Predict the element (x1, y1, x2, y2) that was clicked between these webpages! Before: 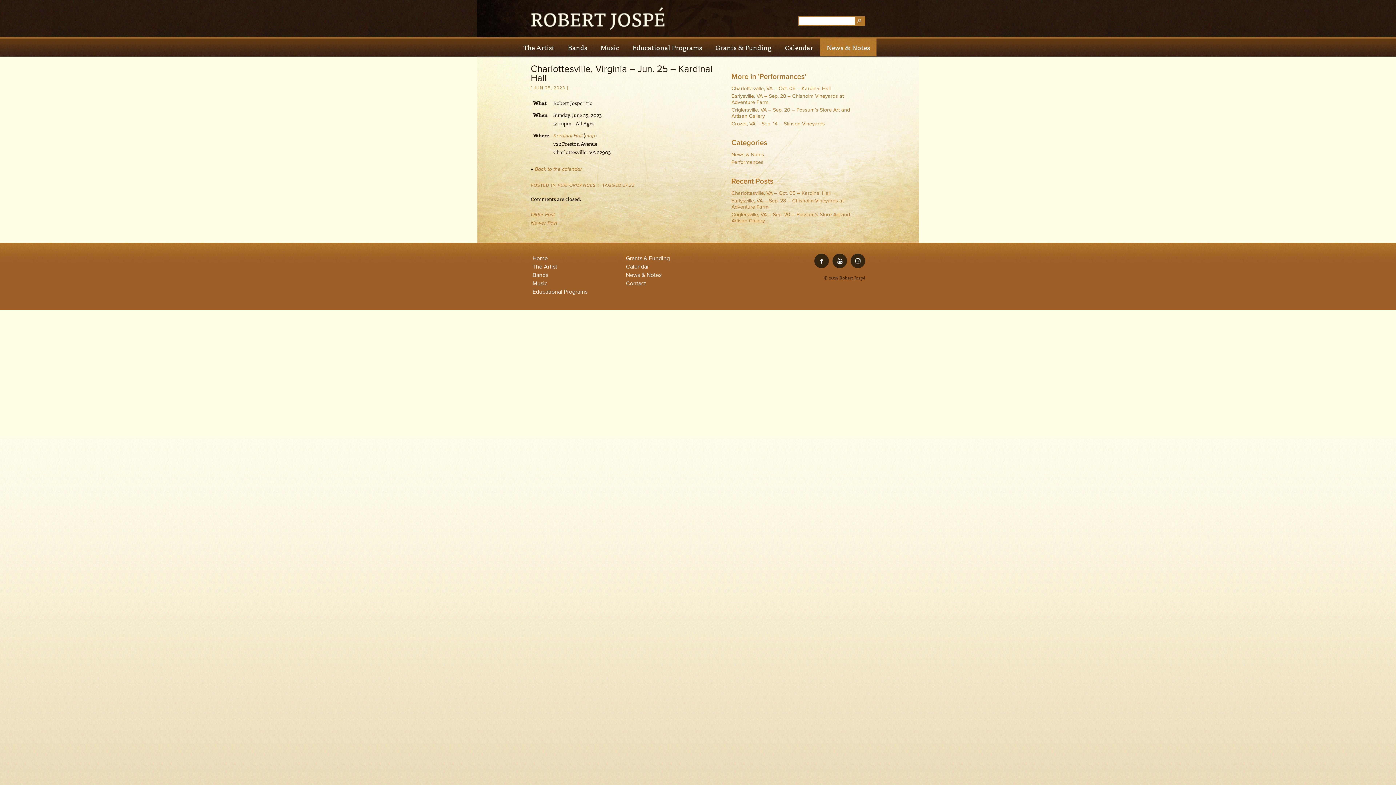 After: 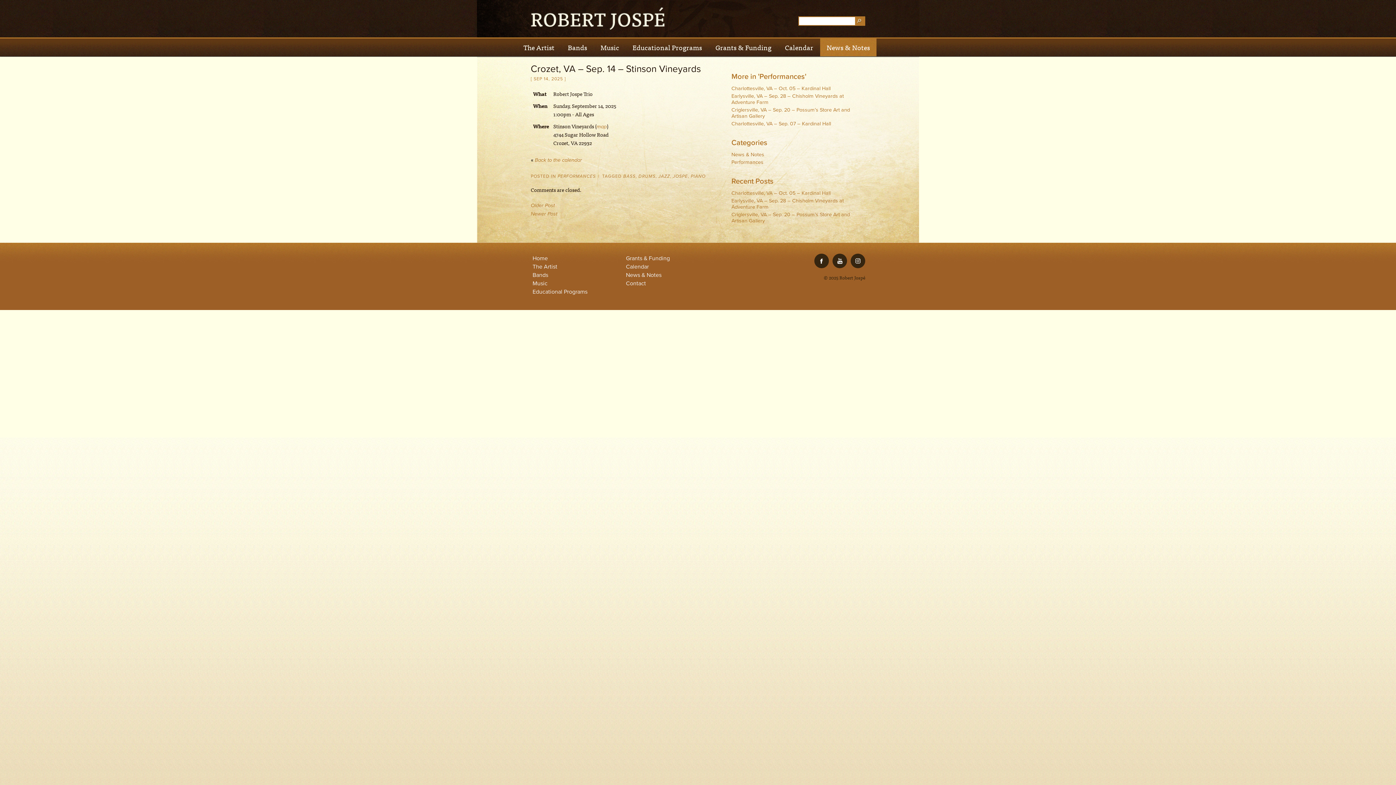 Action: label: Crozet, VA – Sep. 14 – Stinson Vineyards bbox: (731, 120, 825, 126)